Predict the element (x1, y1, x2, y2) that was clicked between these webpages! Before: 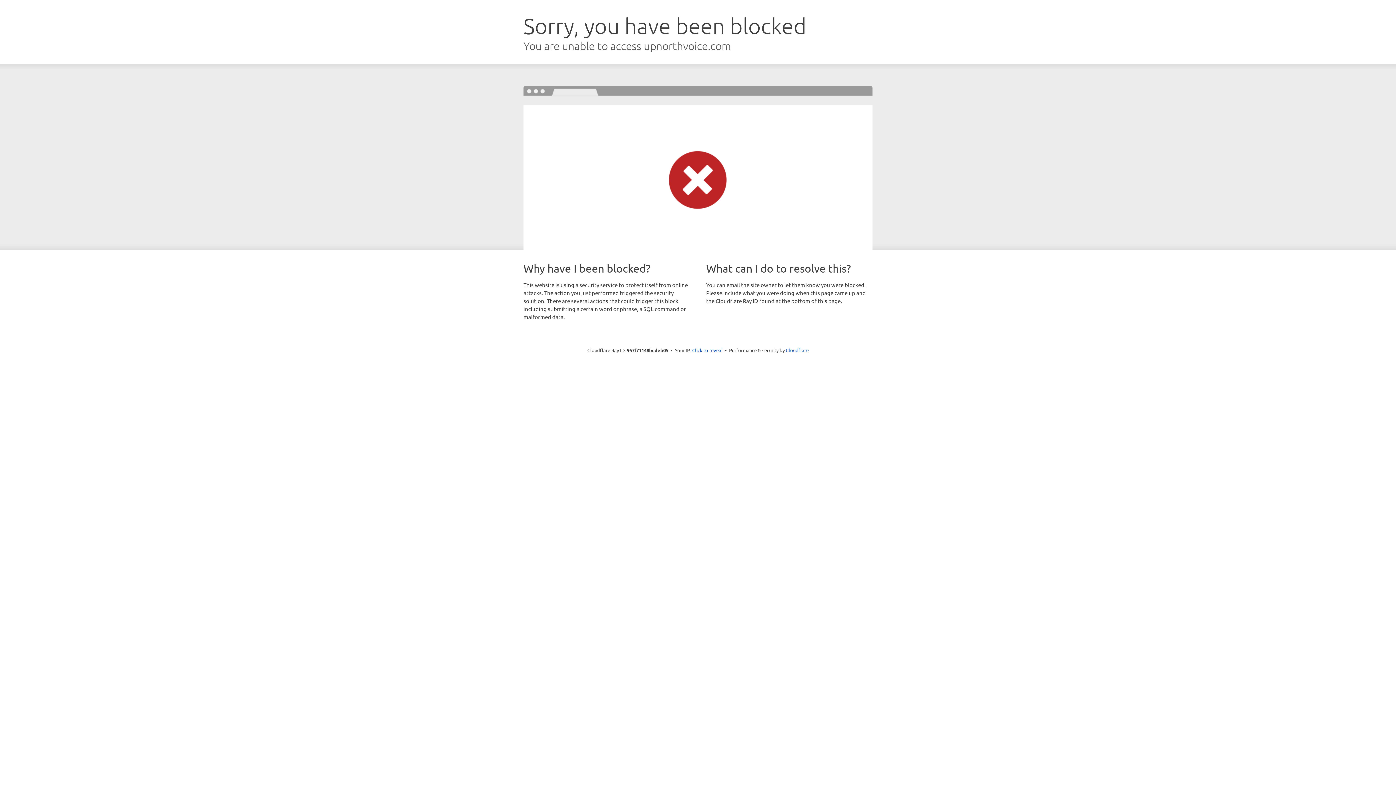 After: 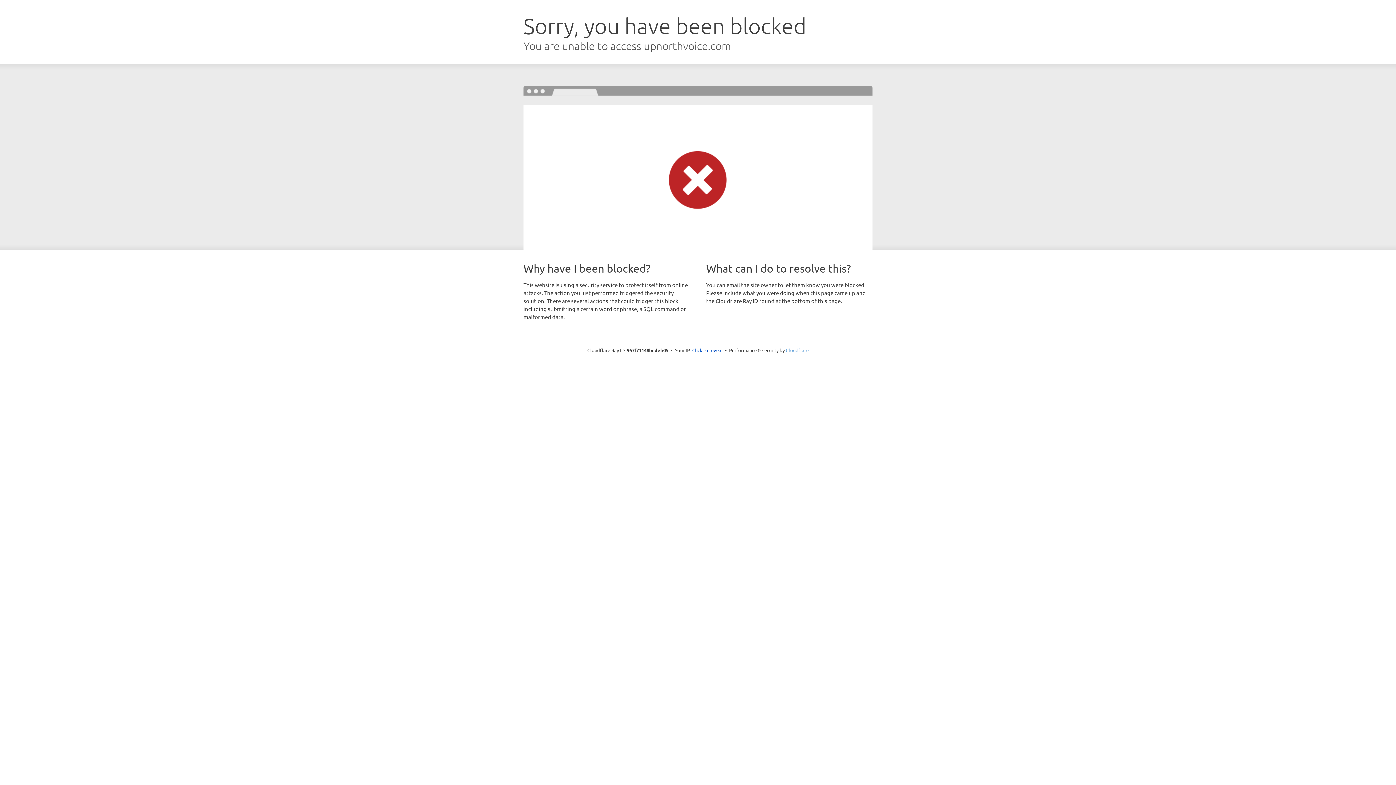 Action: bbox: (786, 347, 808, 353) label: Cloudflare